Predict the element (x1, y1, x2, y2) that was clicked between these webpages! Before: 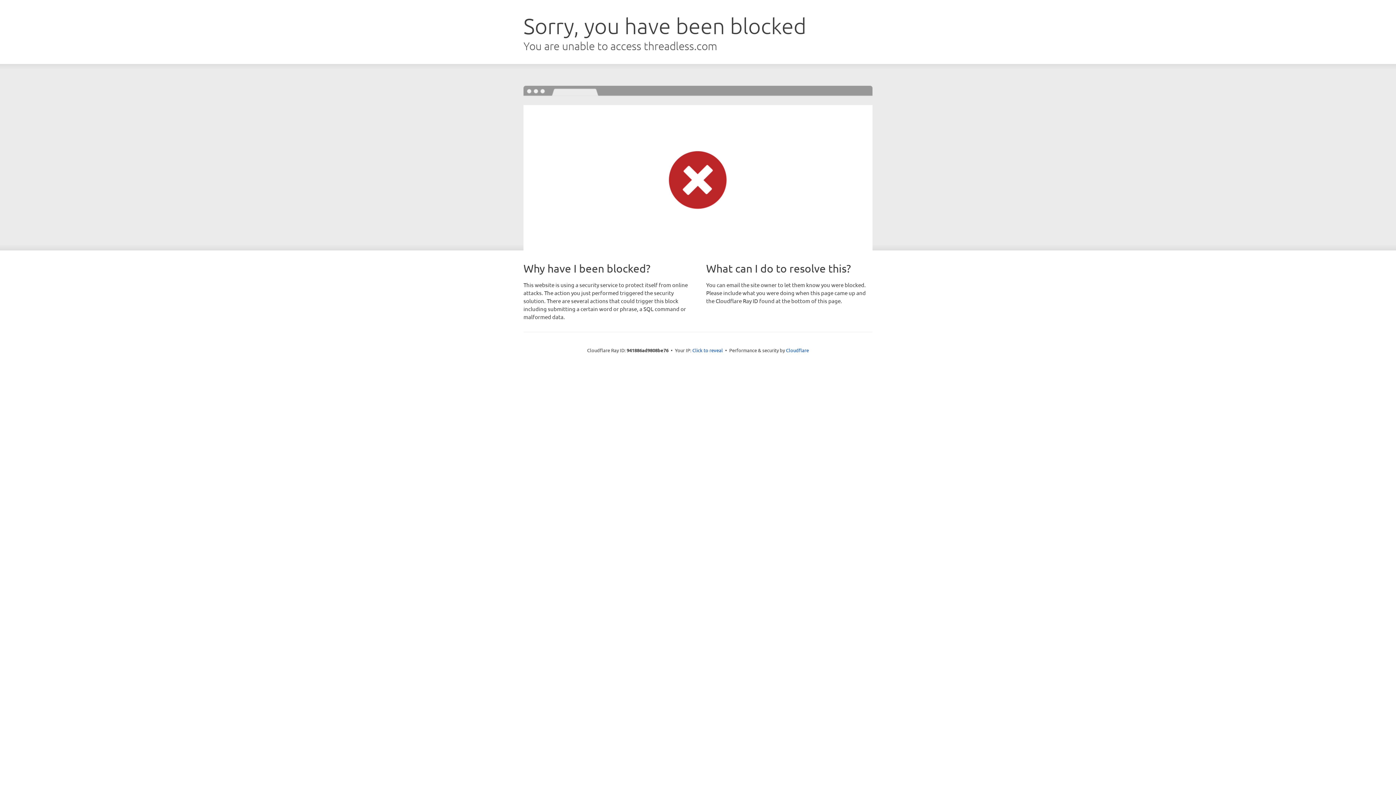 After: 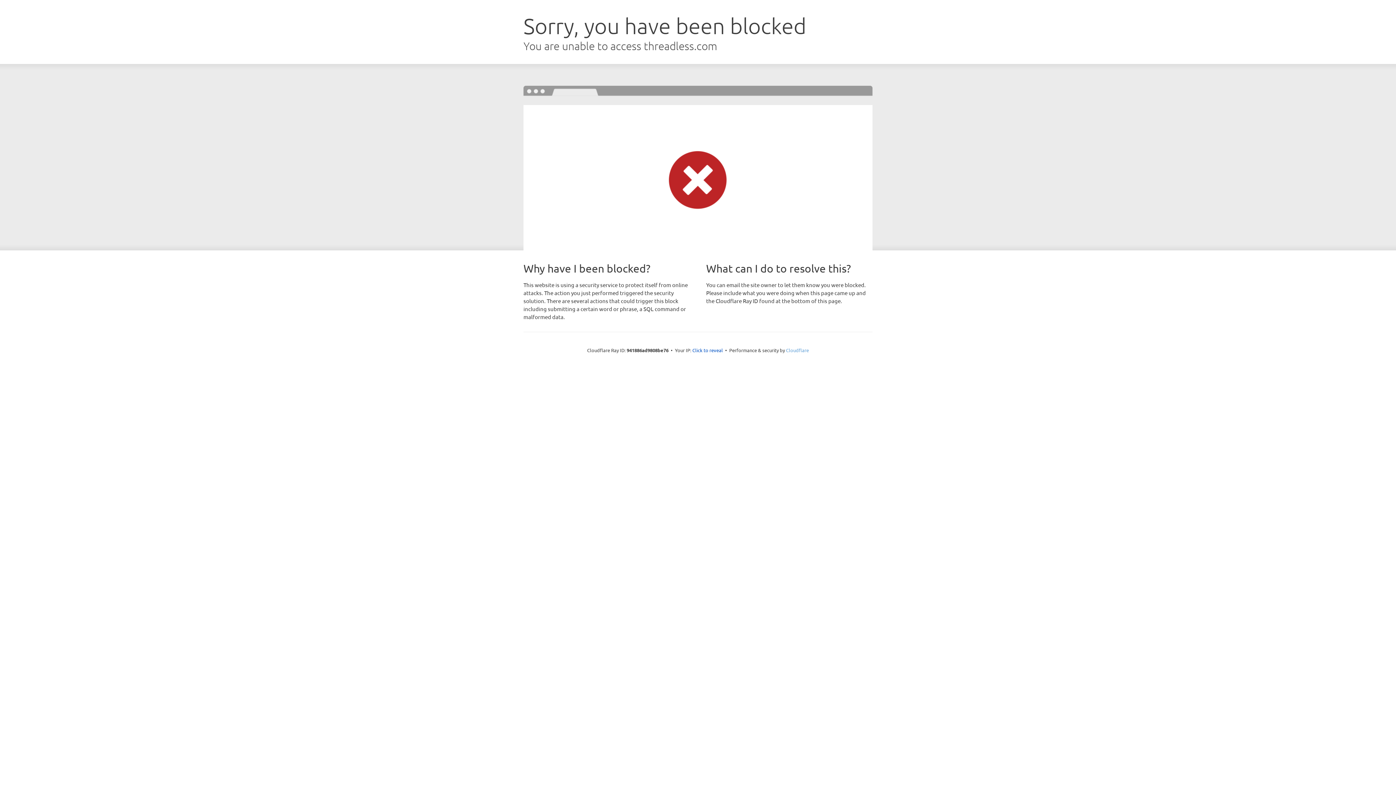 Action: bbox: (786, 347, 809, 353) label: Cloudflare